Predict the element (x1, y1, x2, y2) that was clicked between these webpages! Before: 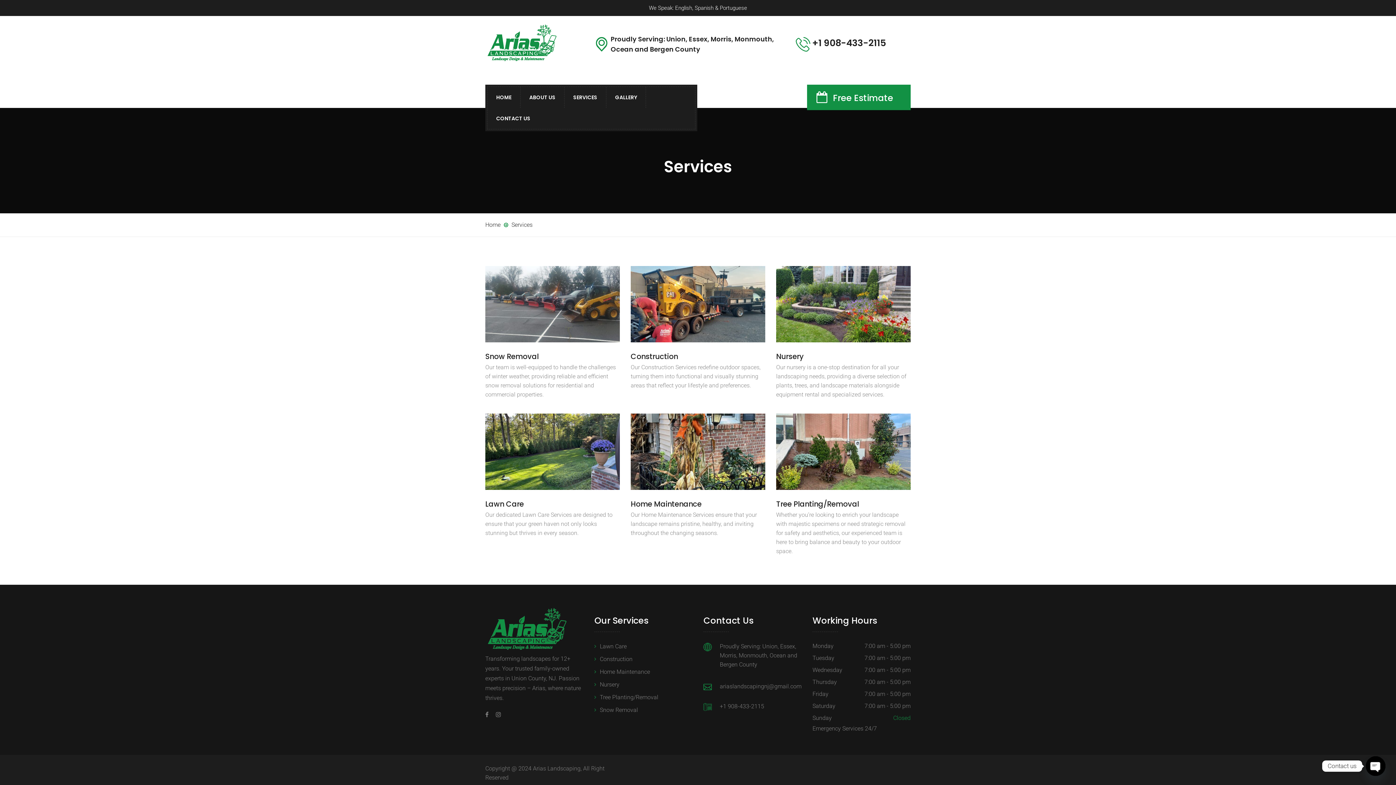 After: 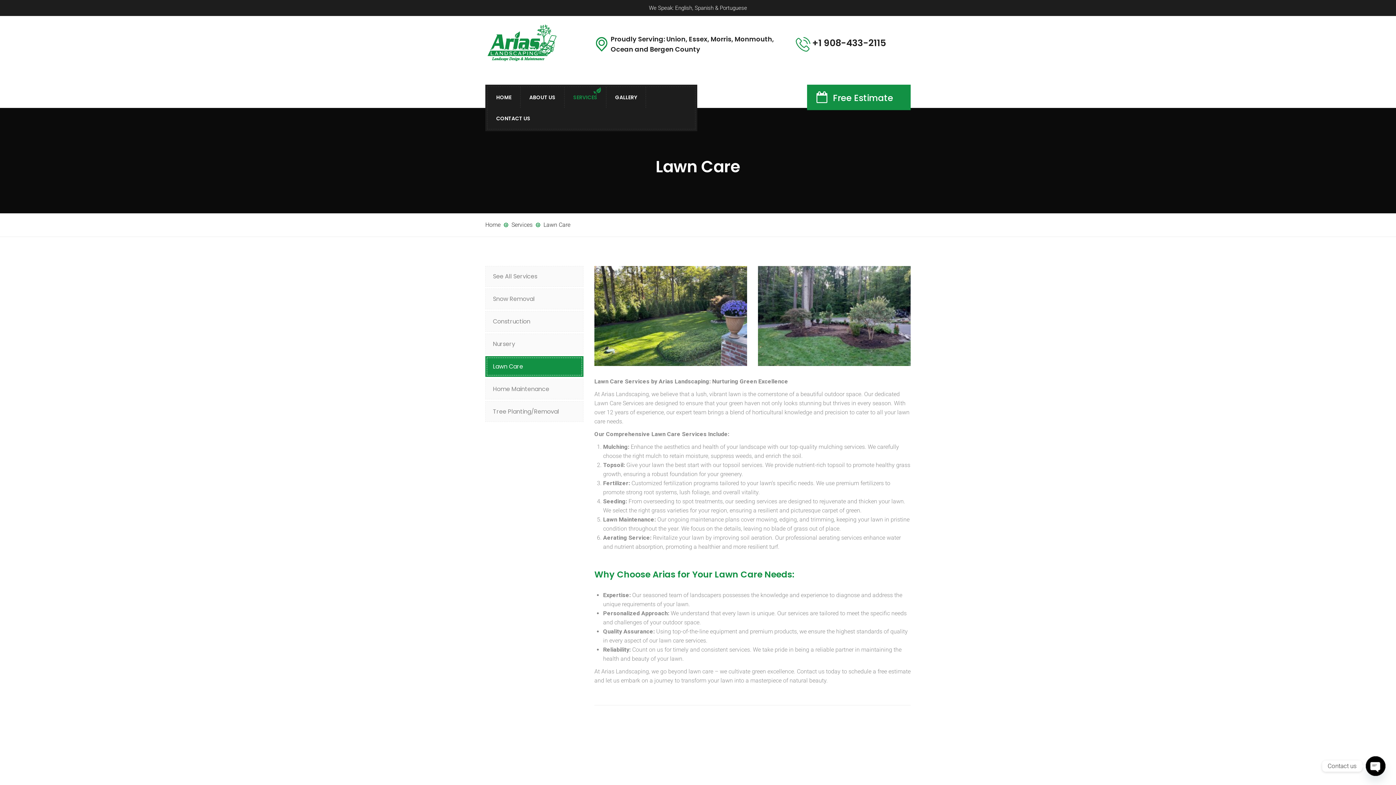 Action: label: Lawn Care bbox: (594, 643, 626, 650)